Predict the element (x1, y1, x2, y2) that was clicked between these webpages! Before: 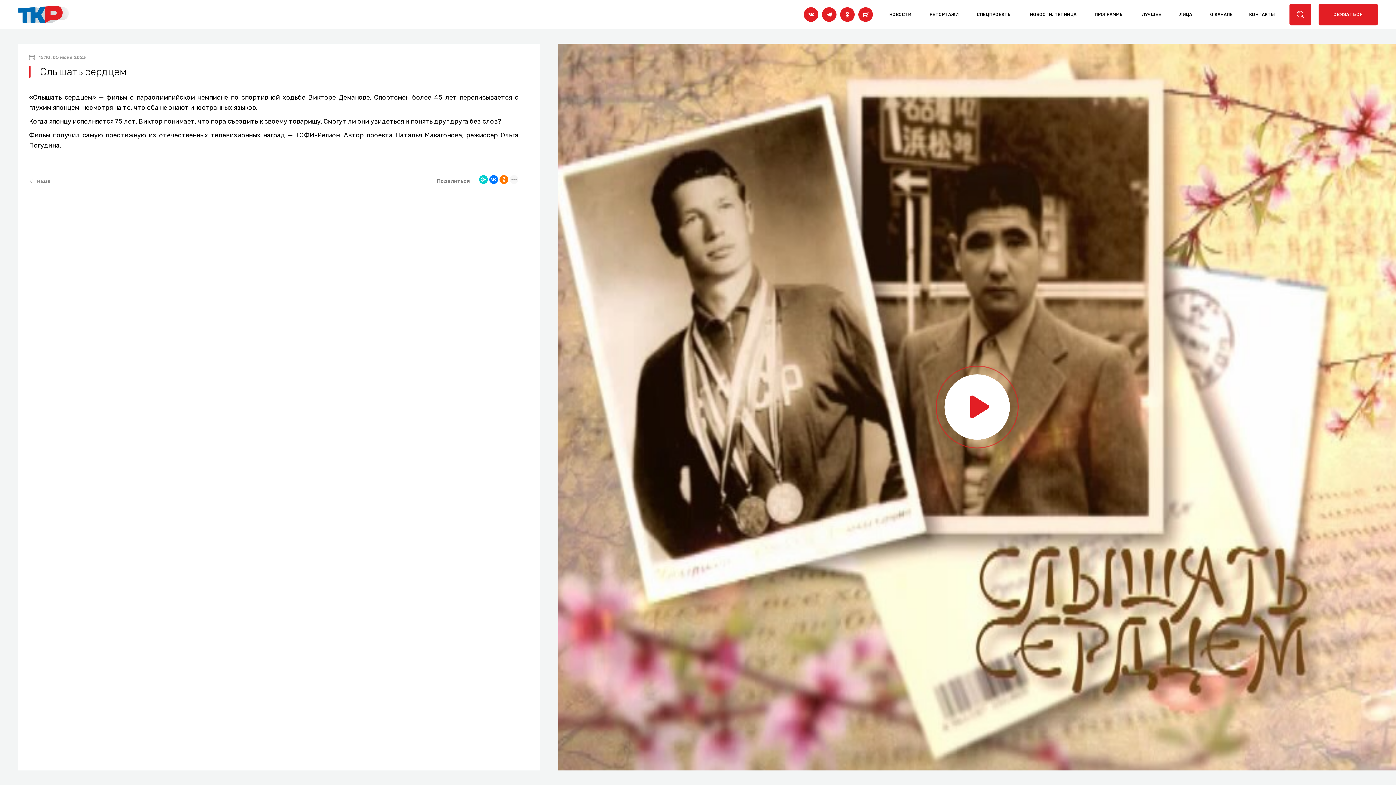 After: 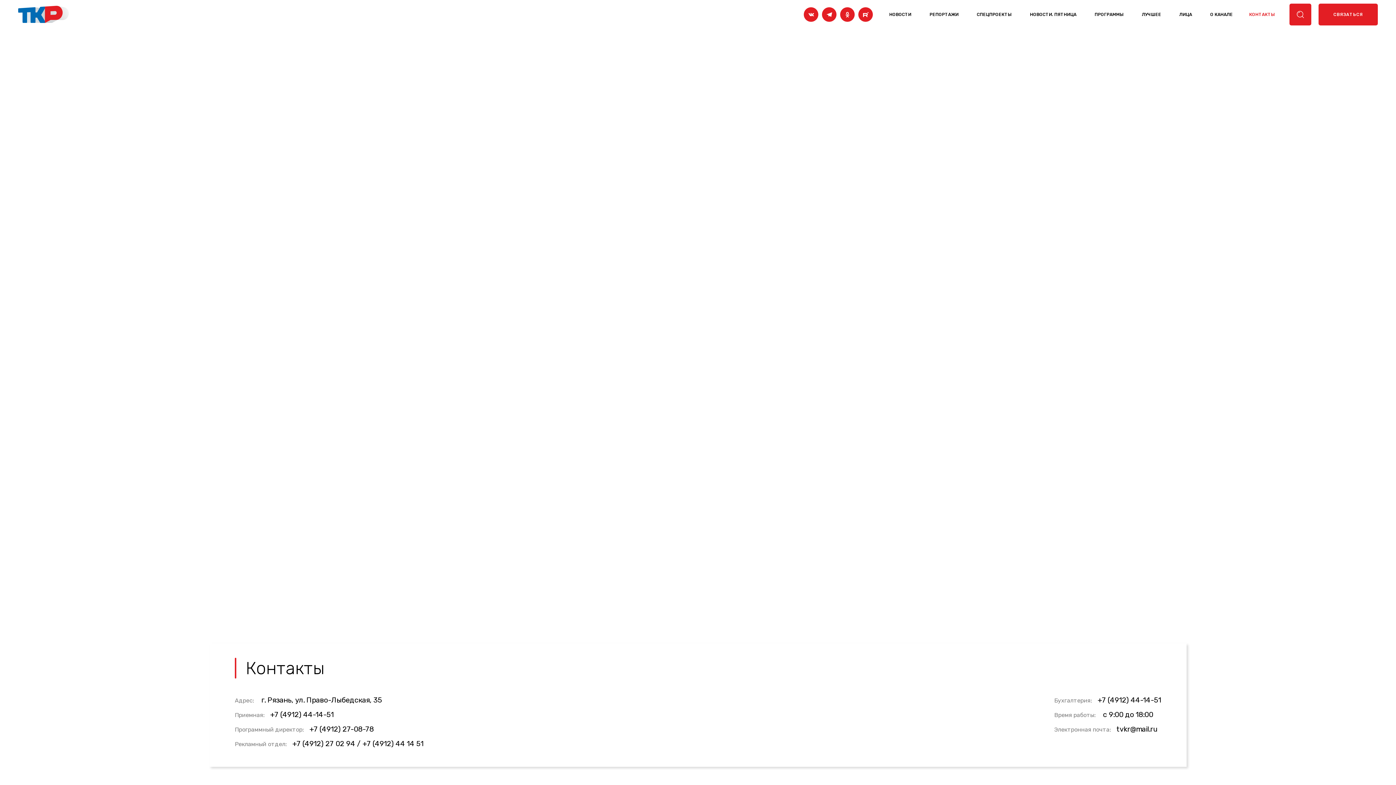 Action: label: КОНТАКТЫ bbox: (1249, 12, 1275, 17)